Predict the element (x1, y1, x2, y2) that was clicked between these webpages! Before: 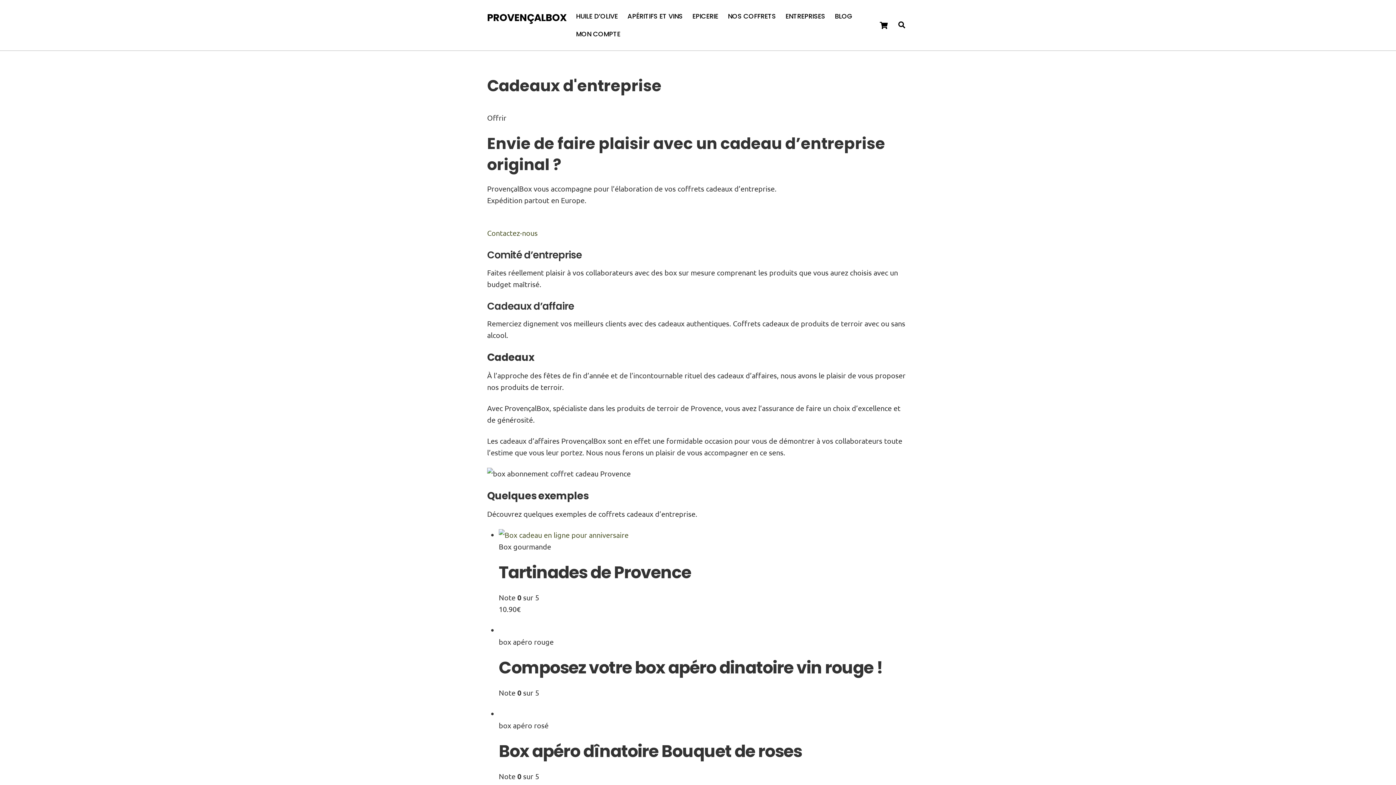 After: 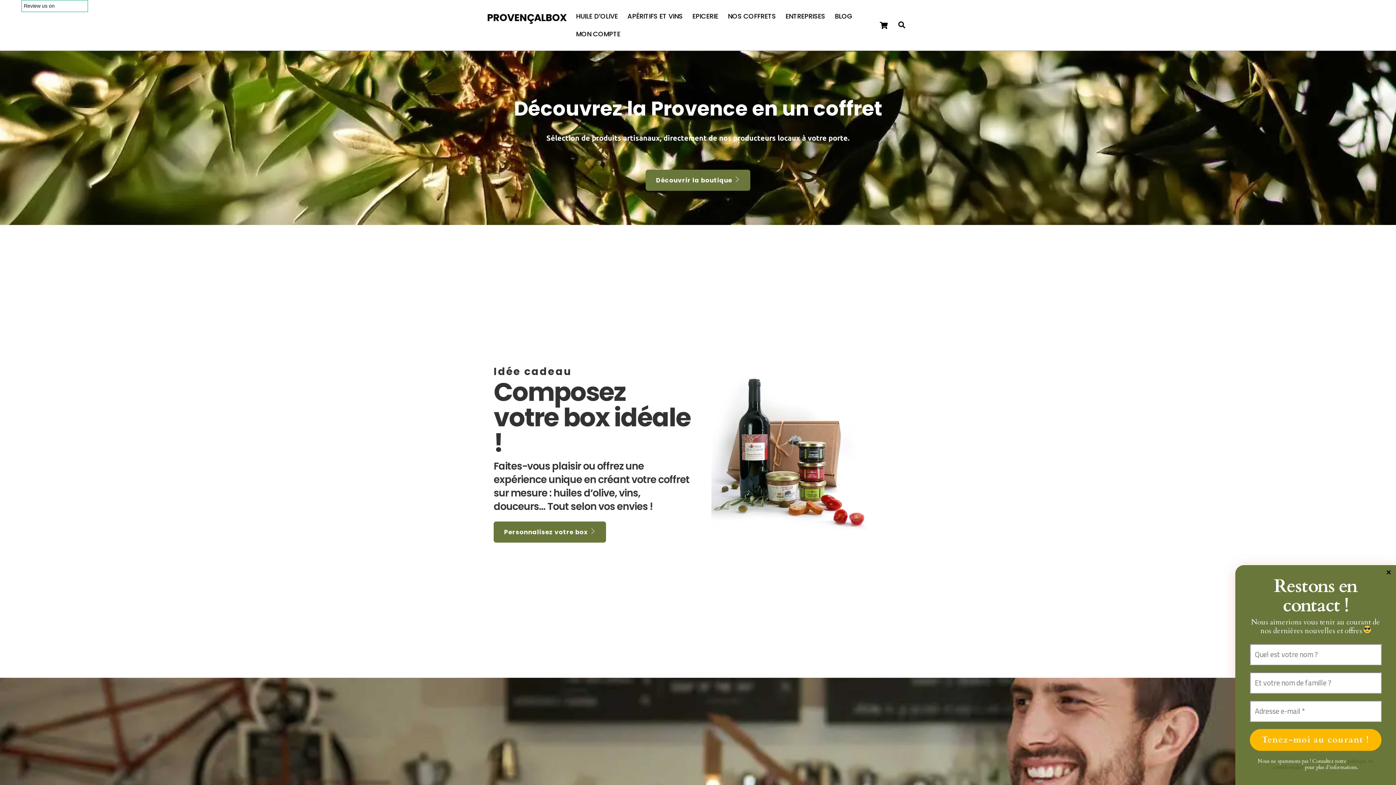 Action: bbox: (487, 10, 566, 24) label: PROVENÇALBOX